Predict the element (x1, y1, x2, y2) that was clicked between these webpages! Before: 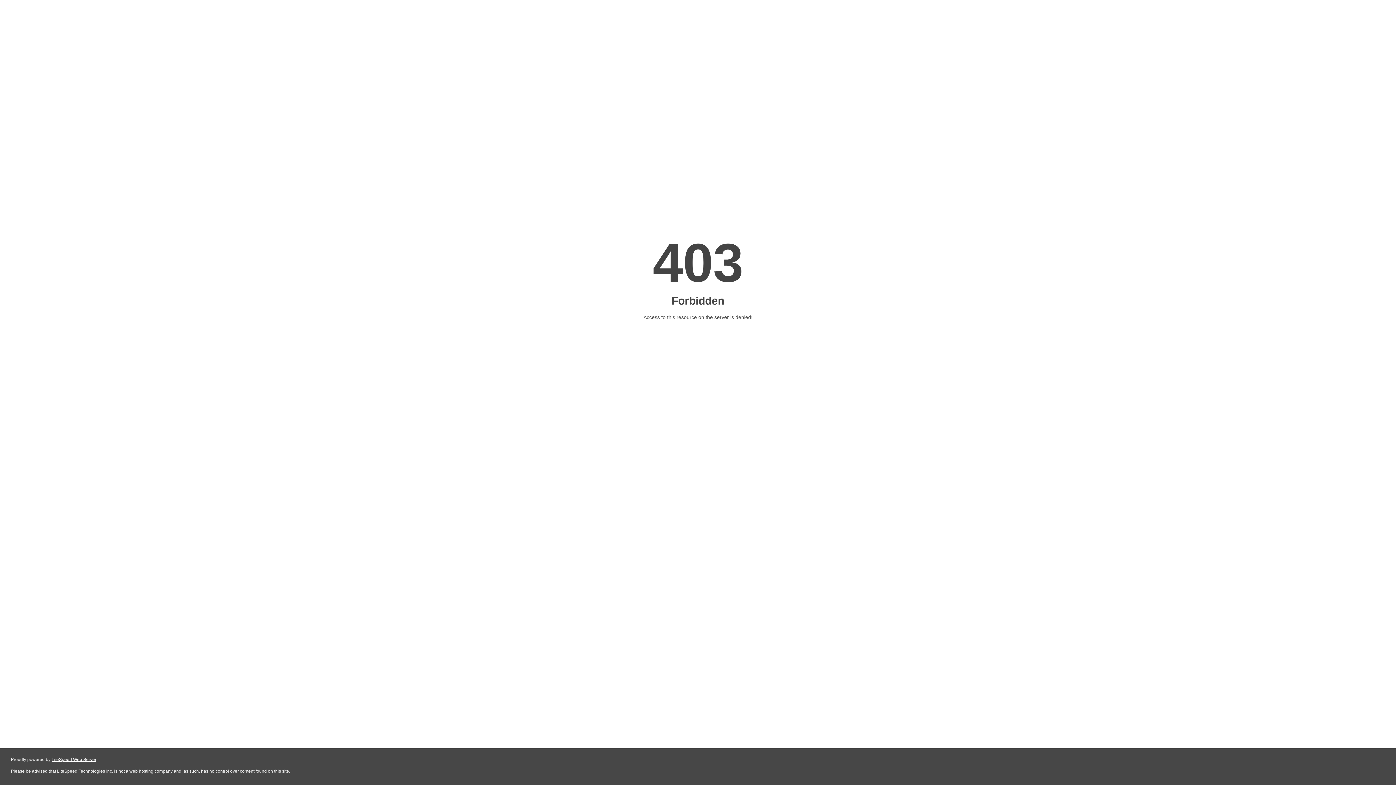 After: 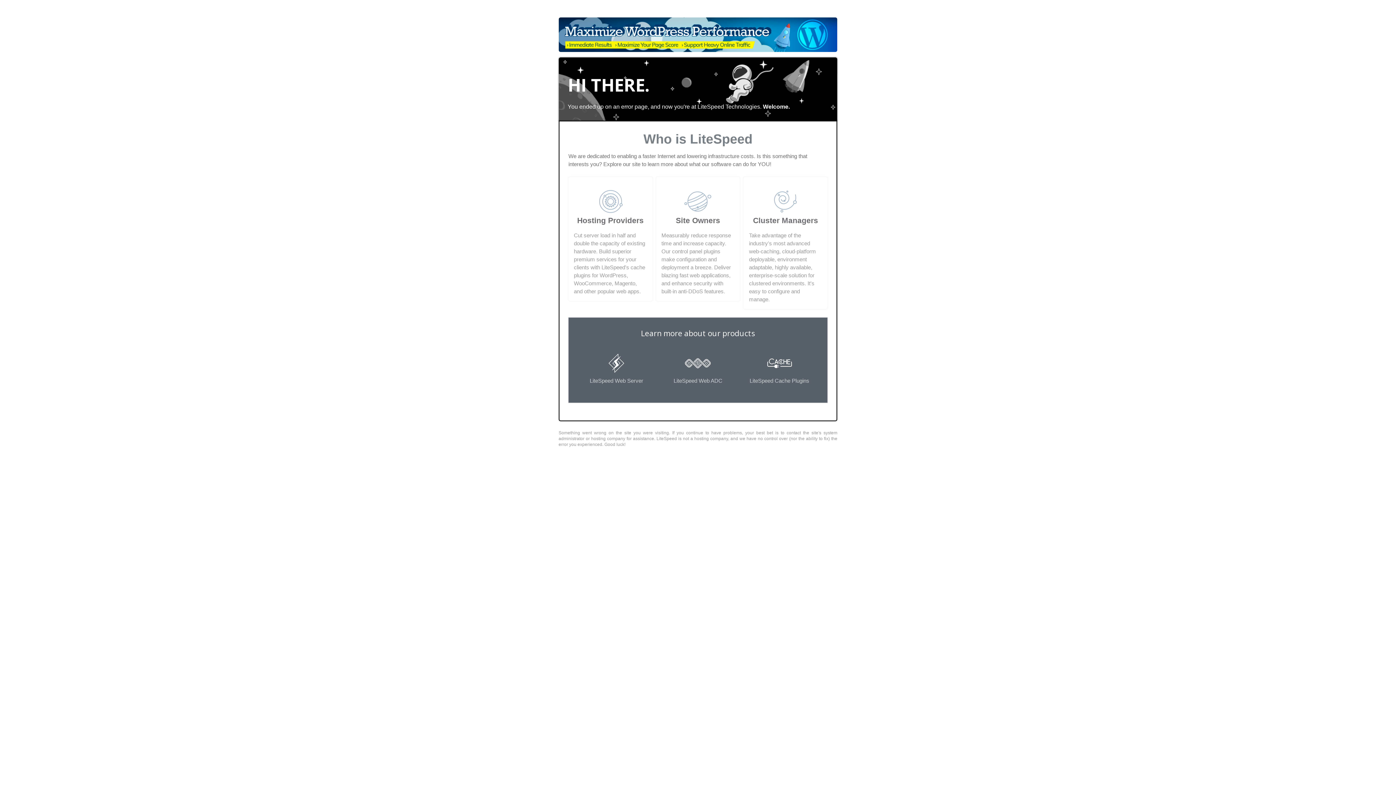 Action: label: LiteSpeed Web Server bbox: (51, 757, 96, 762)